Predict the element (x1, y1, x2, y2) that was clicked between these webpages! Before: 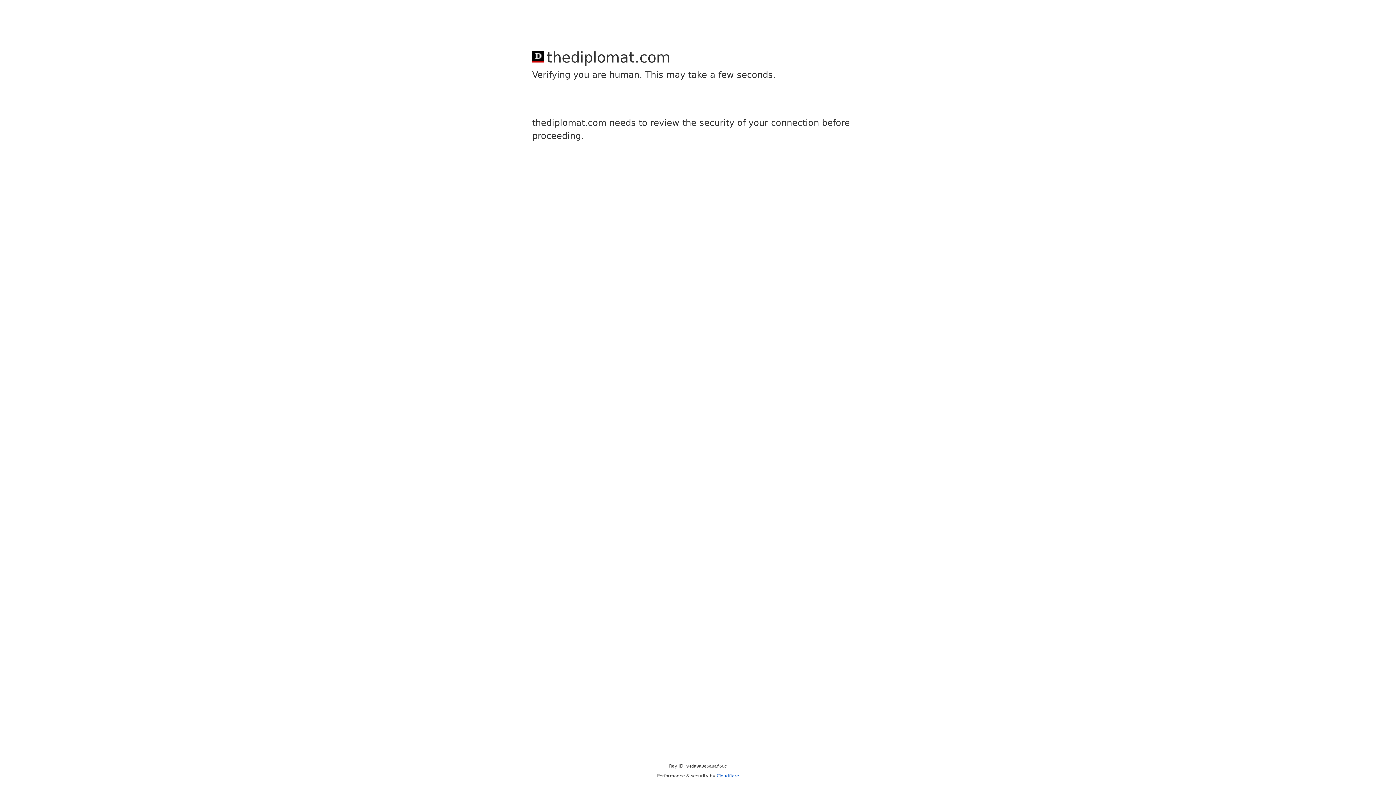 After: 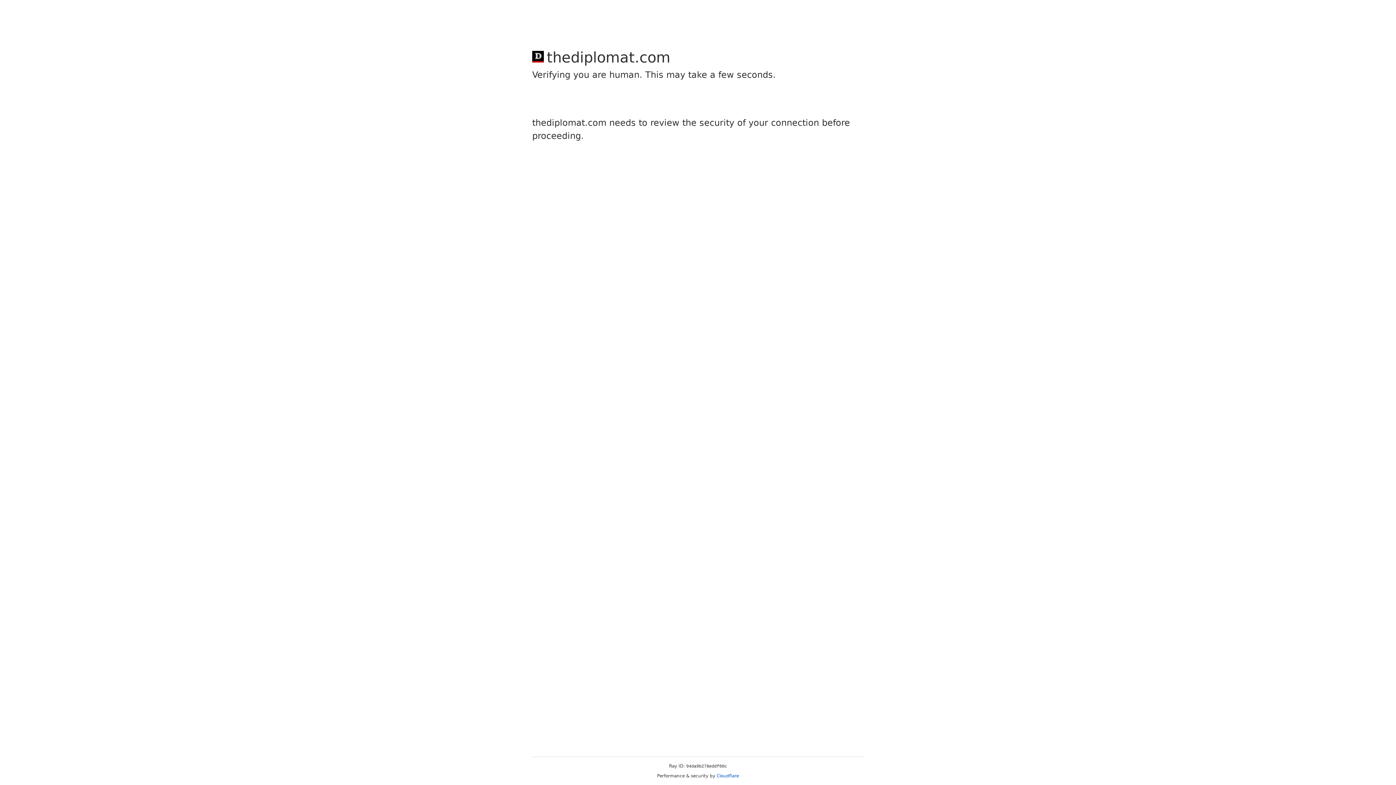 Action: bbox: (716, 773, 739, 778) label: Cloudflare